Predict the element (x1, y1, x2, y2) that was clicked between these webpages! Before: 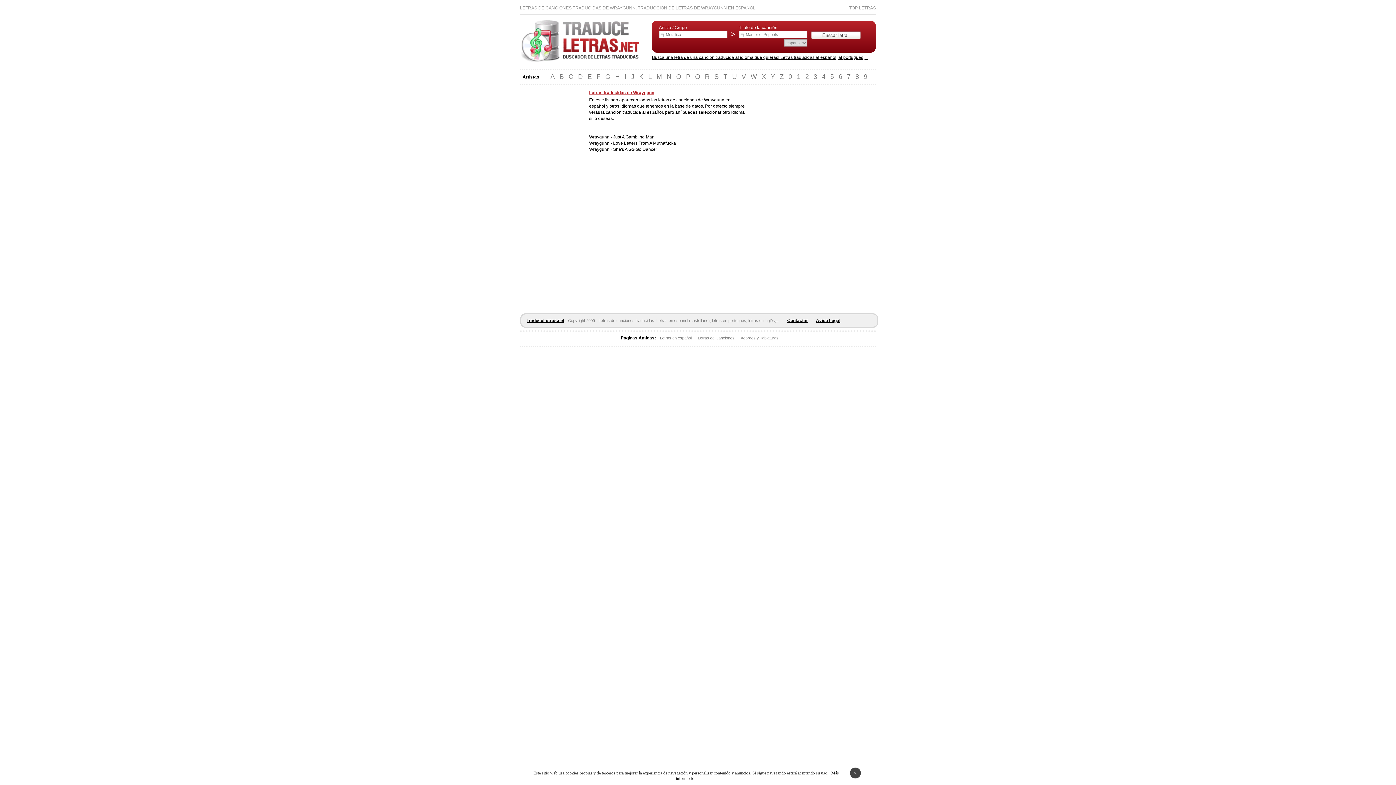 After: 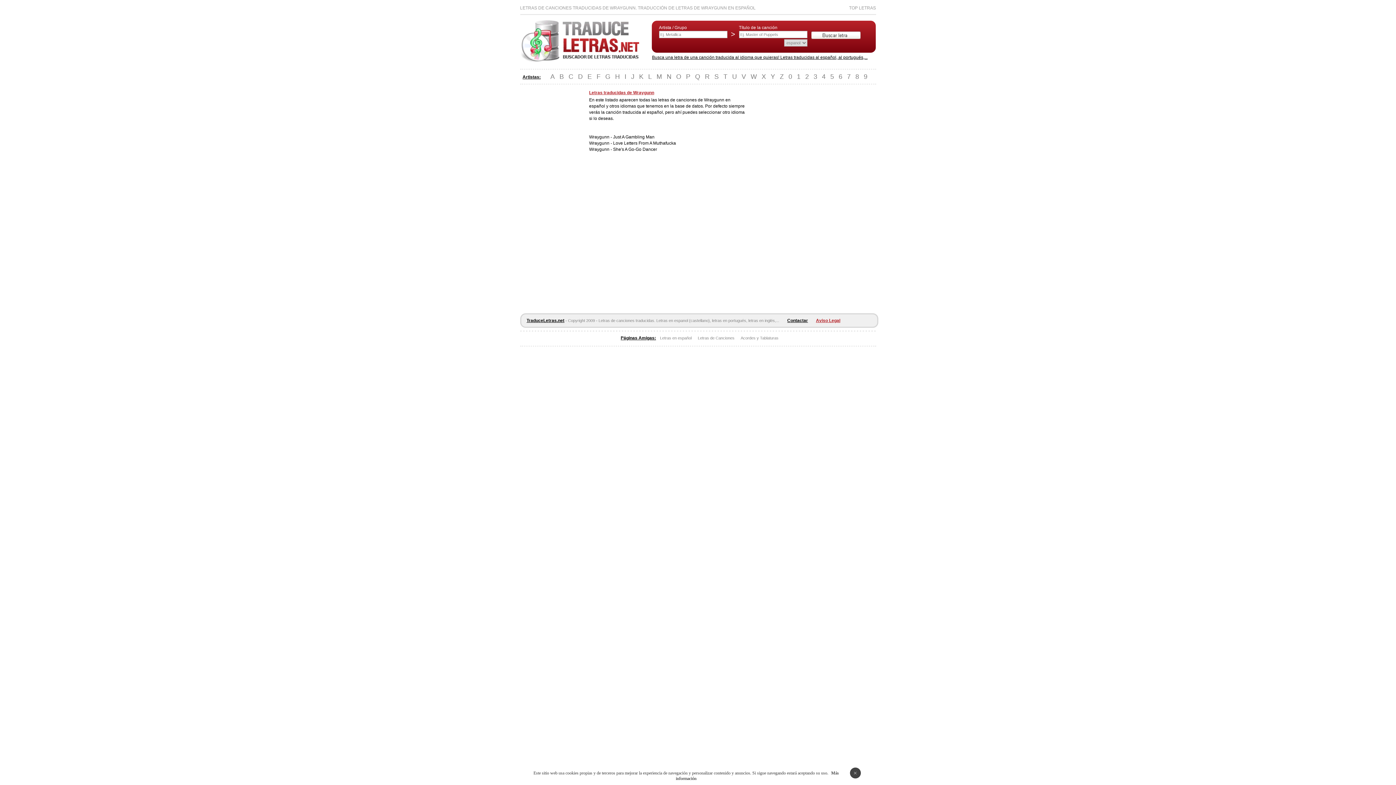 Action: bbox: (816, 318, 840, 323) label: Aviso Legal